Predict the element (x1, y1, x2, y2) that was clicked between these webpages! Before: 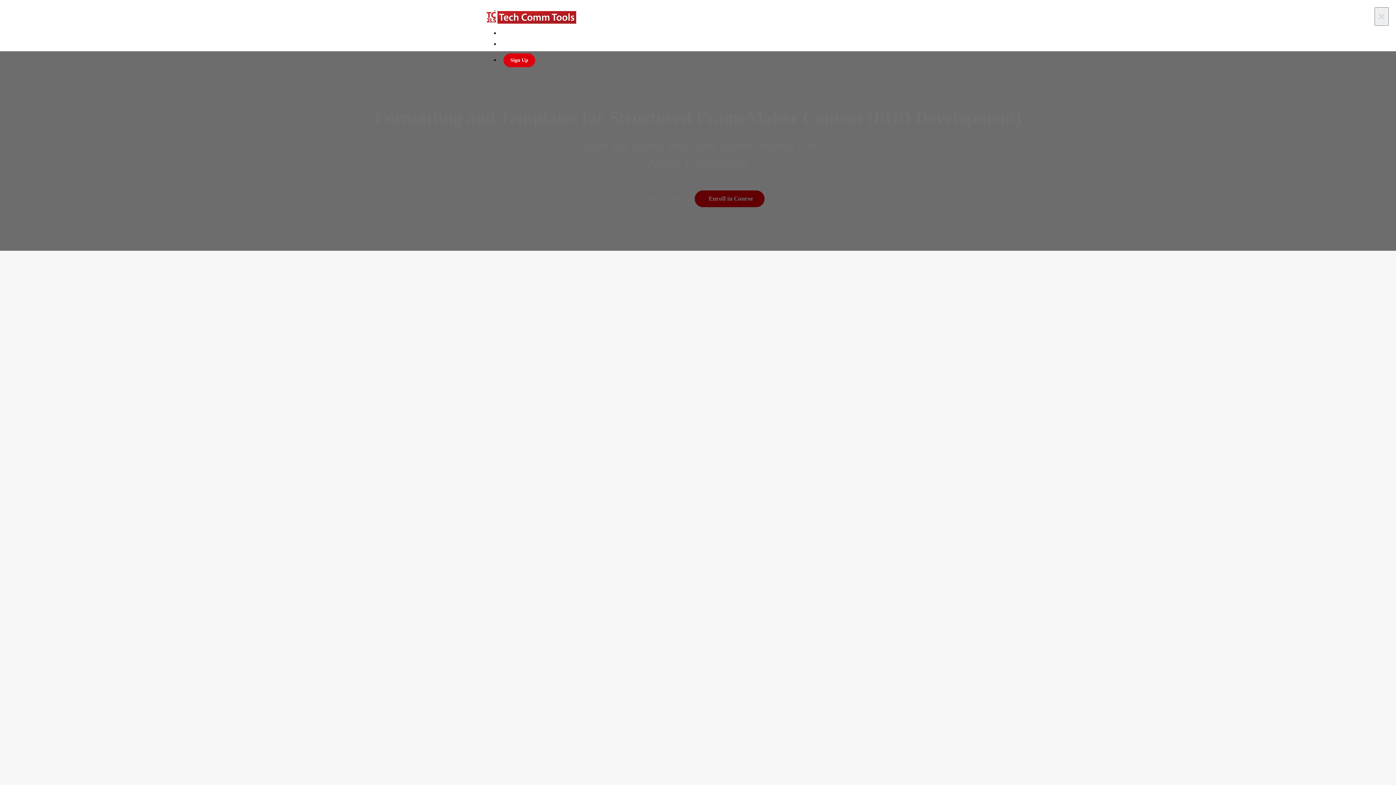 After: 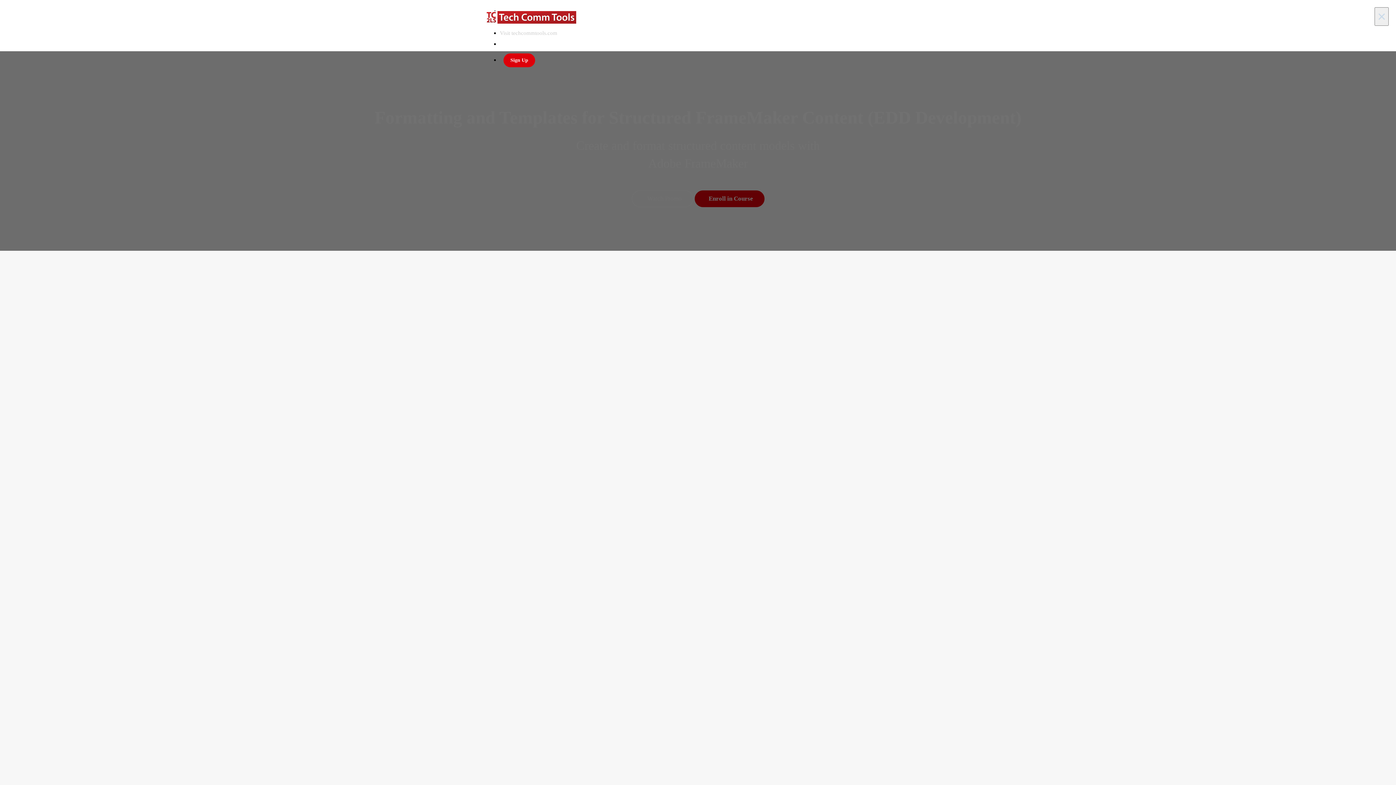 Action: bbox: (500, 30, 557, 36) label: Visit techcommtools.com